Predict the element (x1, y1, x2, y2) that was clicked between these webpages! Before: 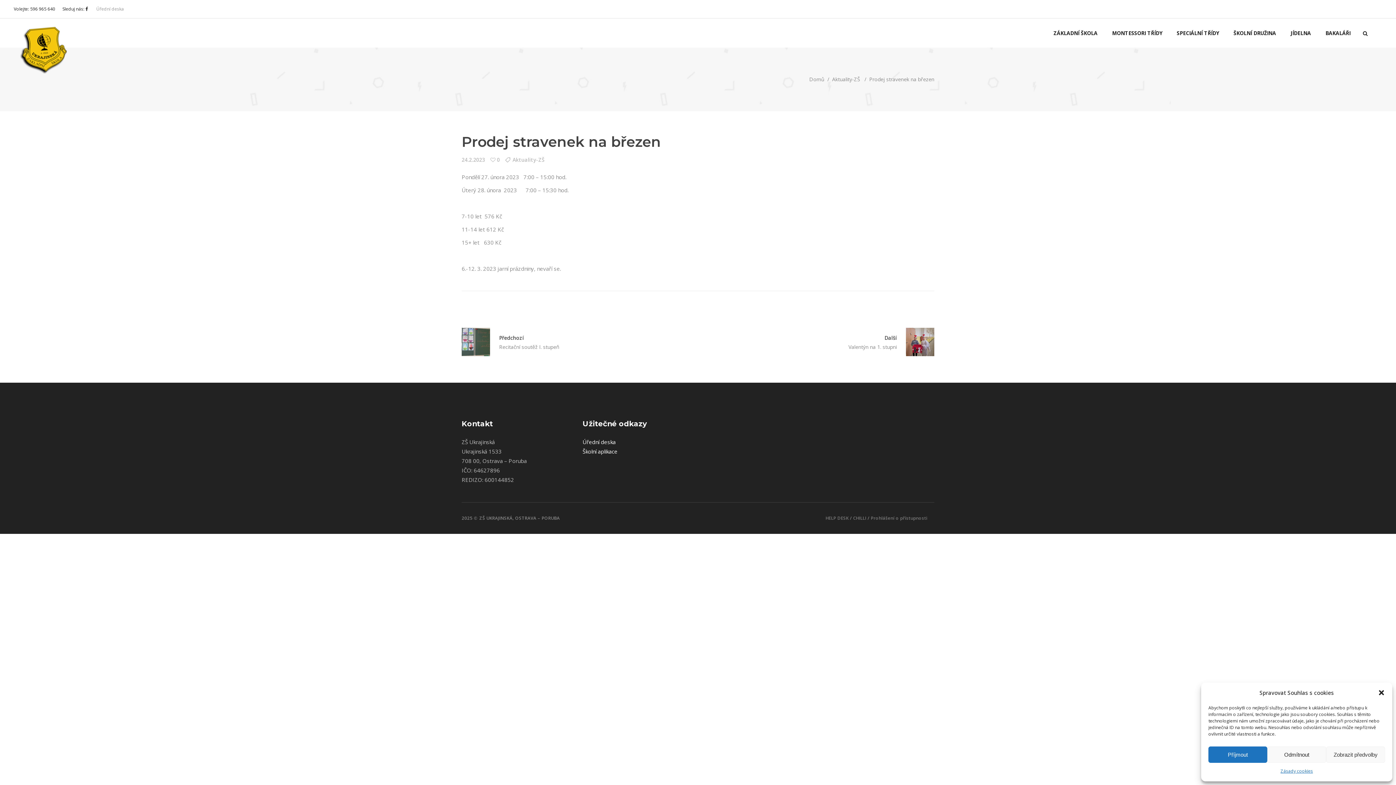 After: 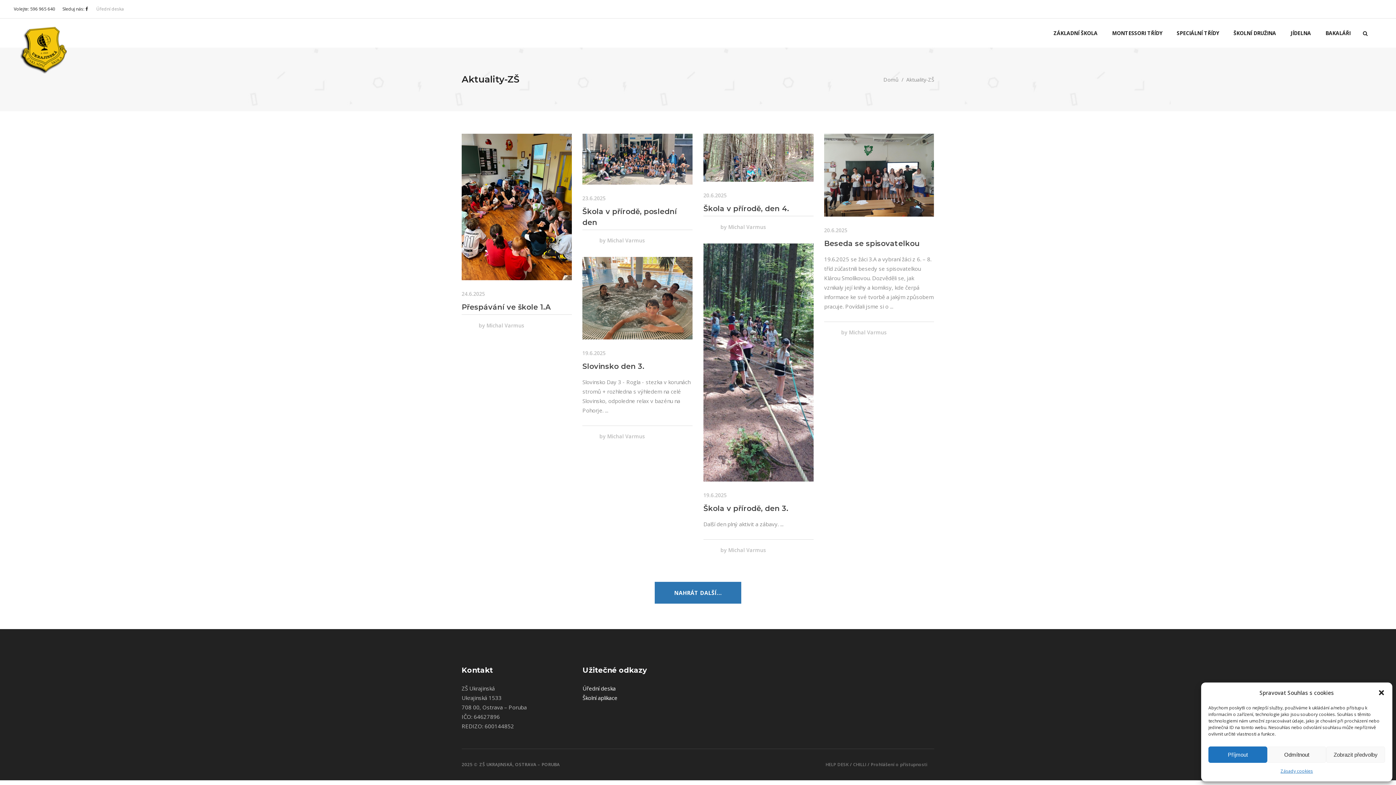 Action: label: Aktuality-ZŠ bbox: (505, 156, 544, 163)